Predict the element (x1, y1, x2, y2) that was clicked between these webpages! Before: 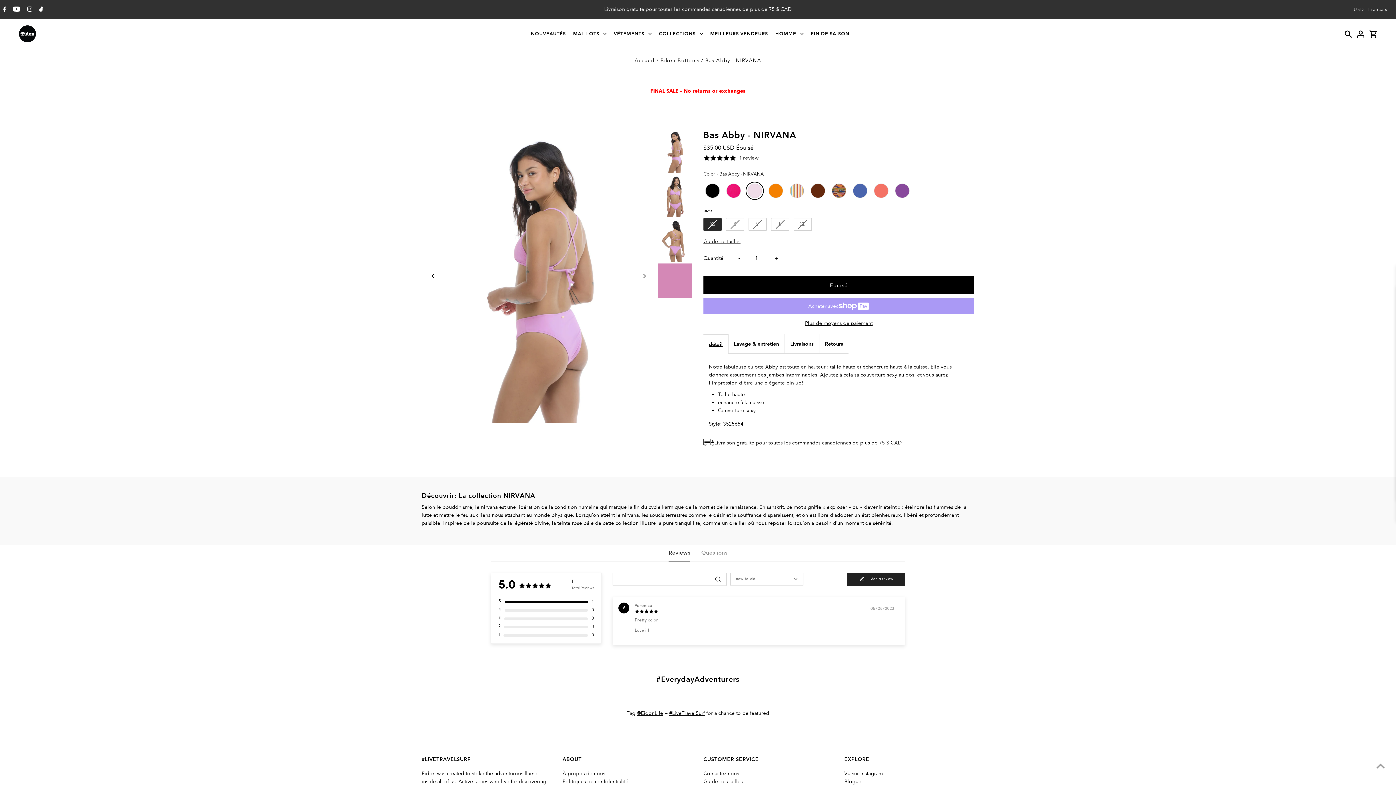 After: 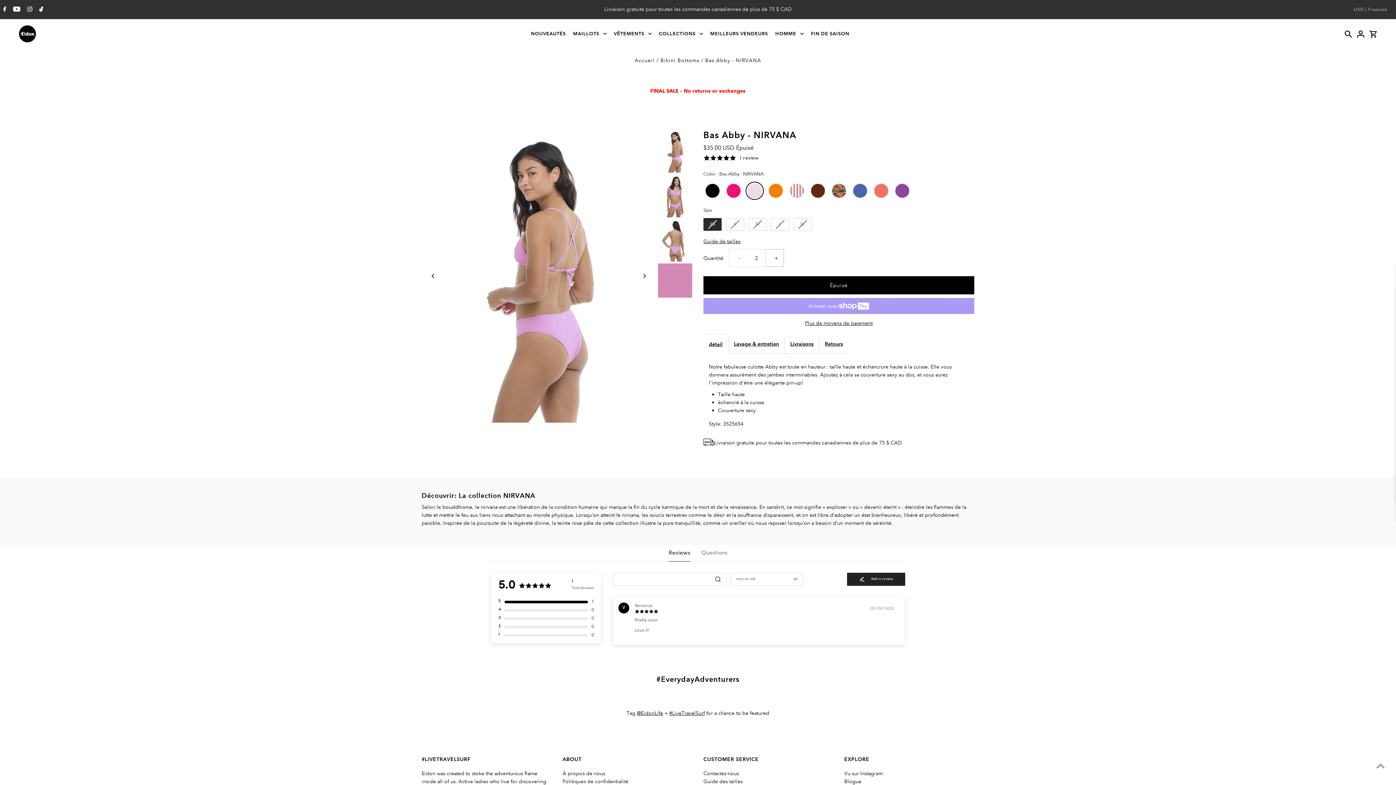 Action: bbox: (765, 249, 783, 266) label: Augmenter la quantité de Bas Abby - NIRVANA
+